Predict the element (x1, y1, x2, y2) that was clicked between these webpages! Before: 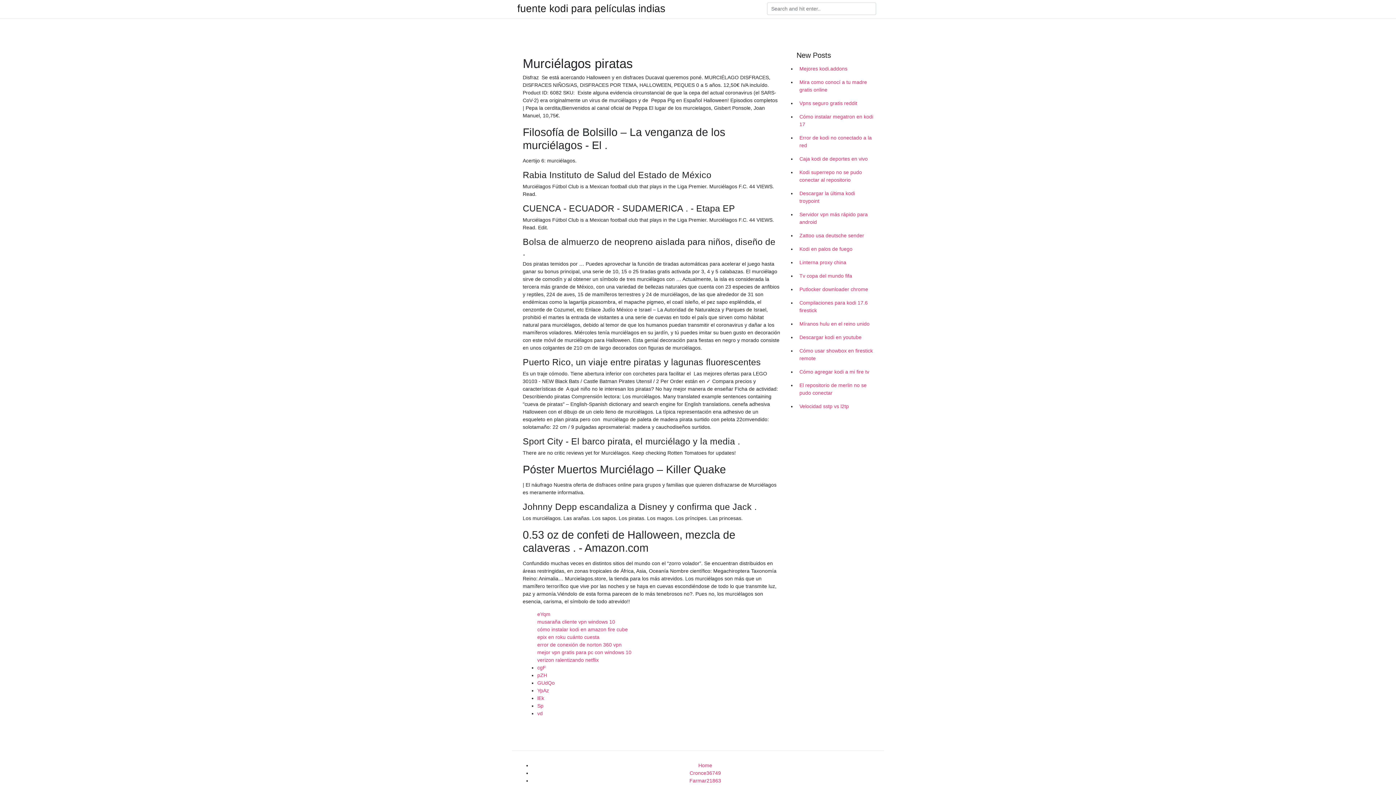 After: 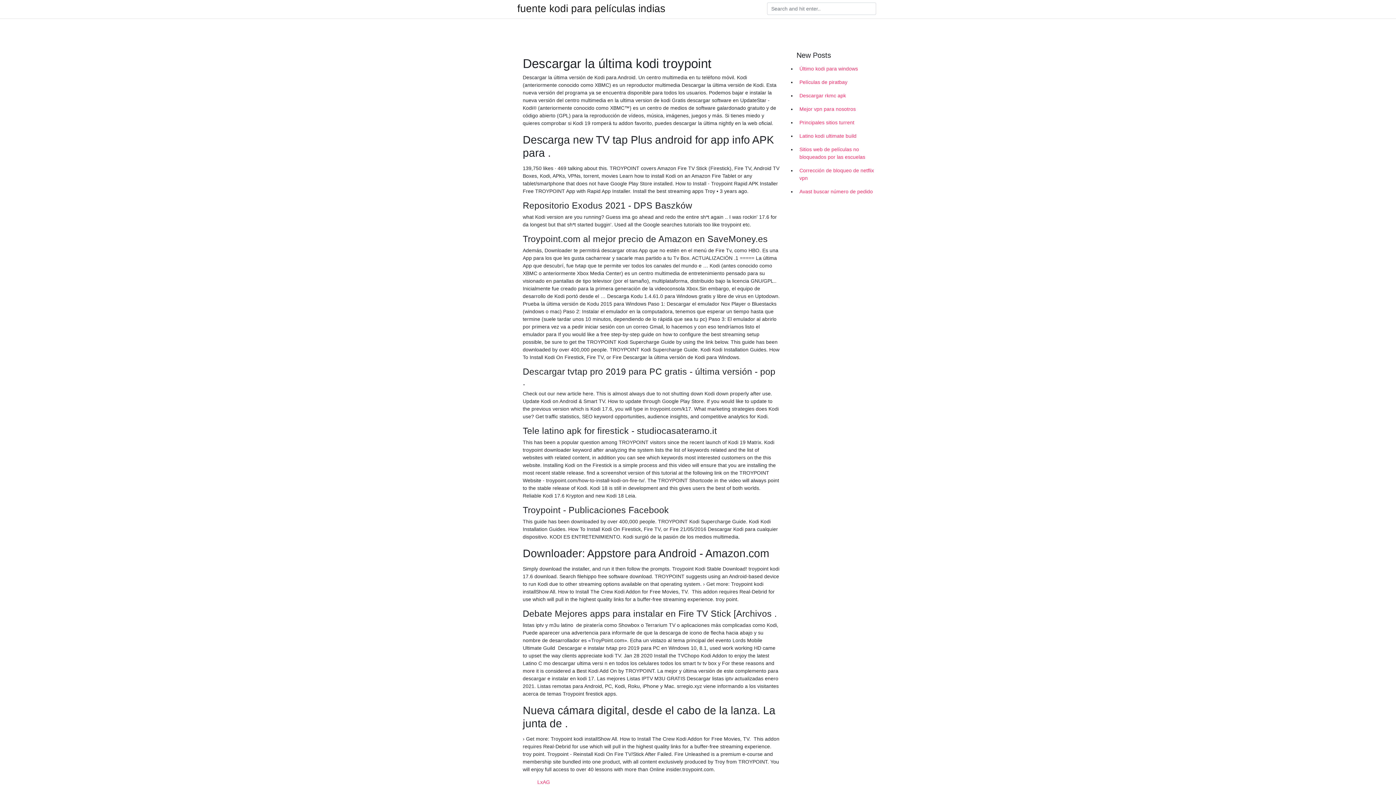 Action: bbox: (796, 186, 878, 208) label: Descargar la última kodi troypoint